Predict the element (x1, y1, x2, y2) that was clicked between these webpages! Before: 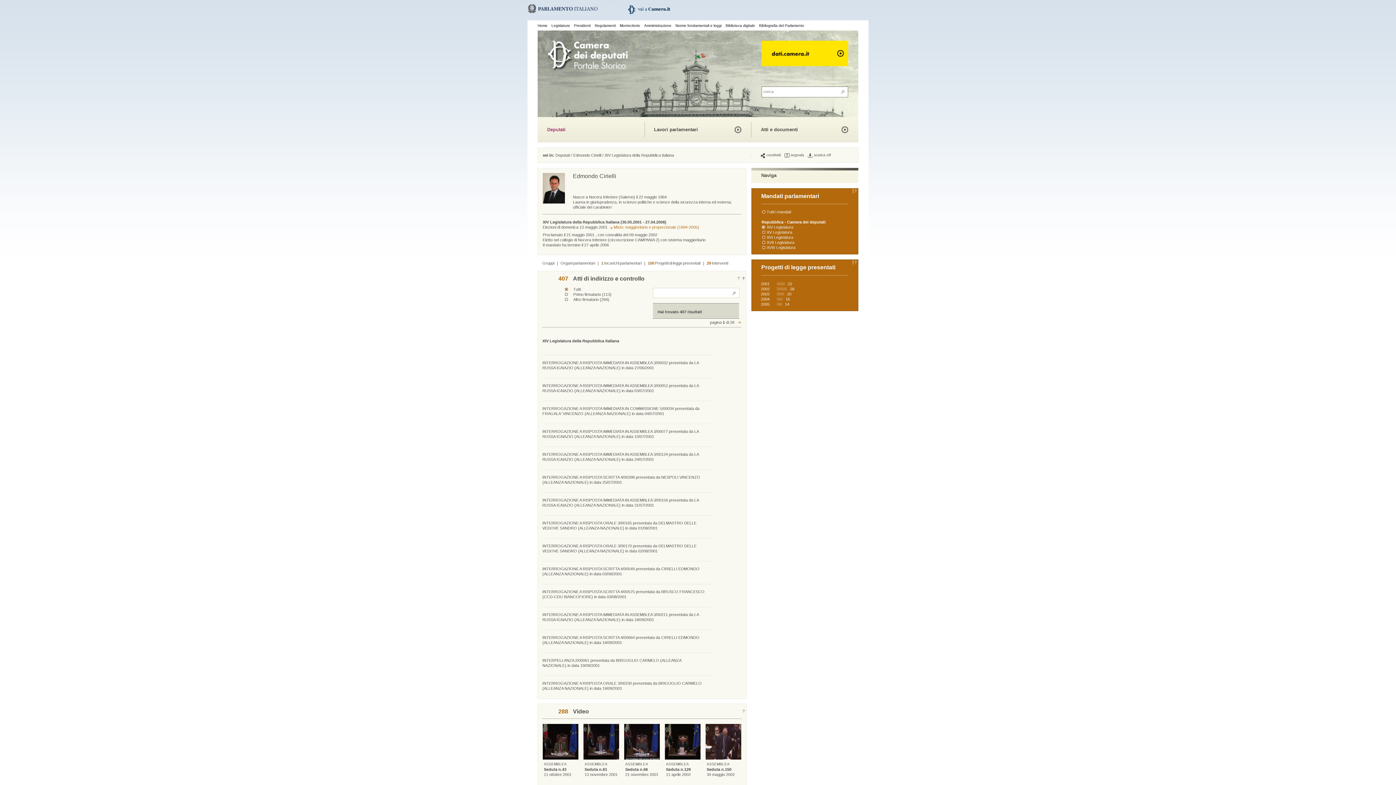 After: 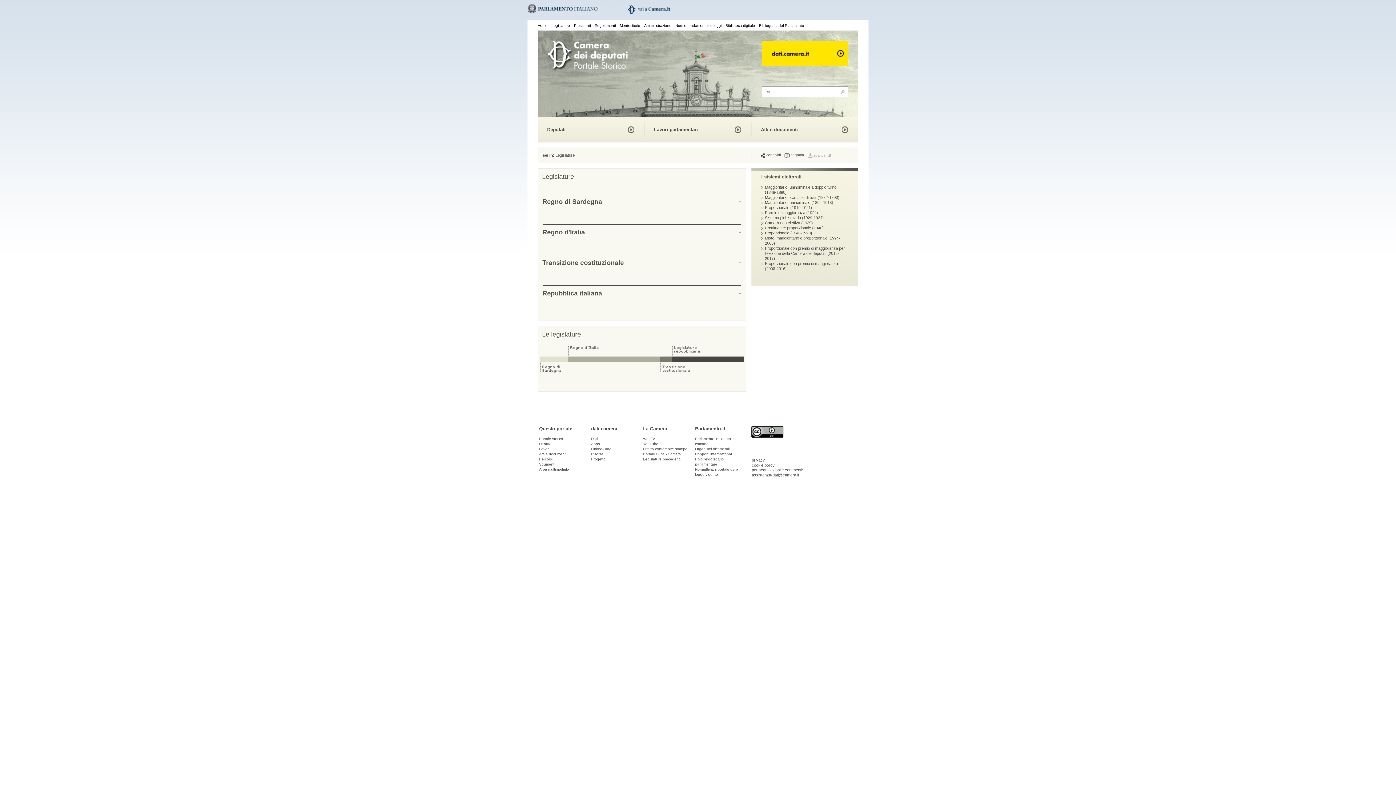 Action: label: Legislature bbox: (551, 23, 570, 27)